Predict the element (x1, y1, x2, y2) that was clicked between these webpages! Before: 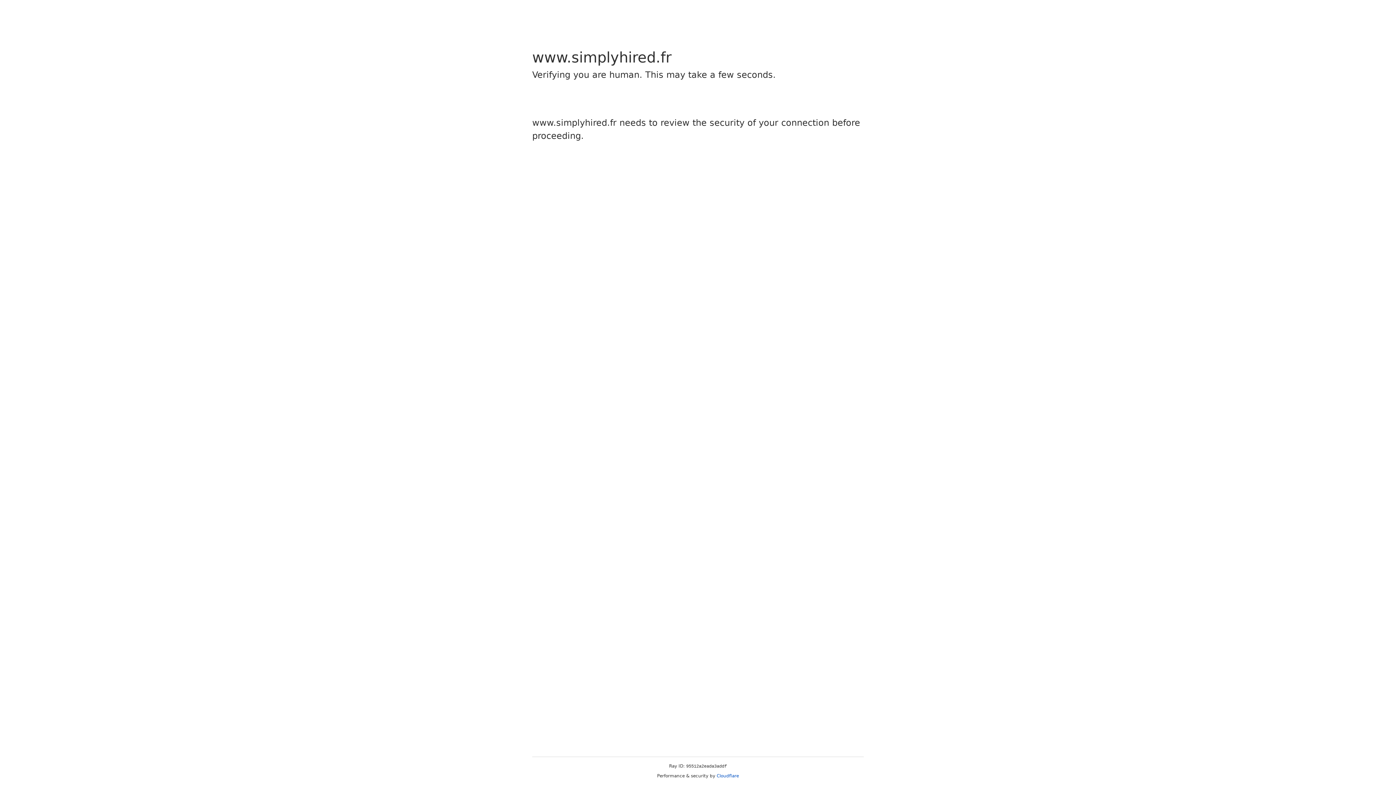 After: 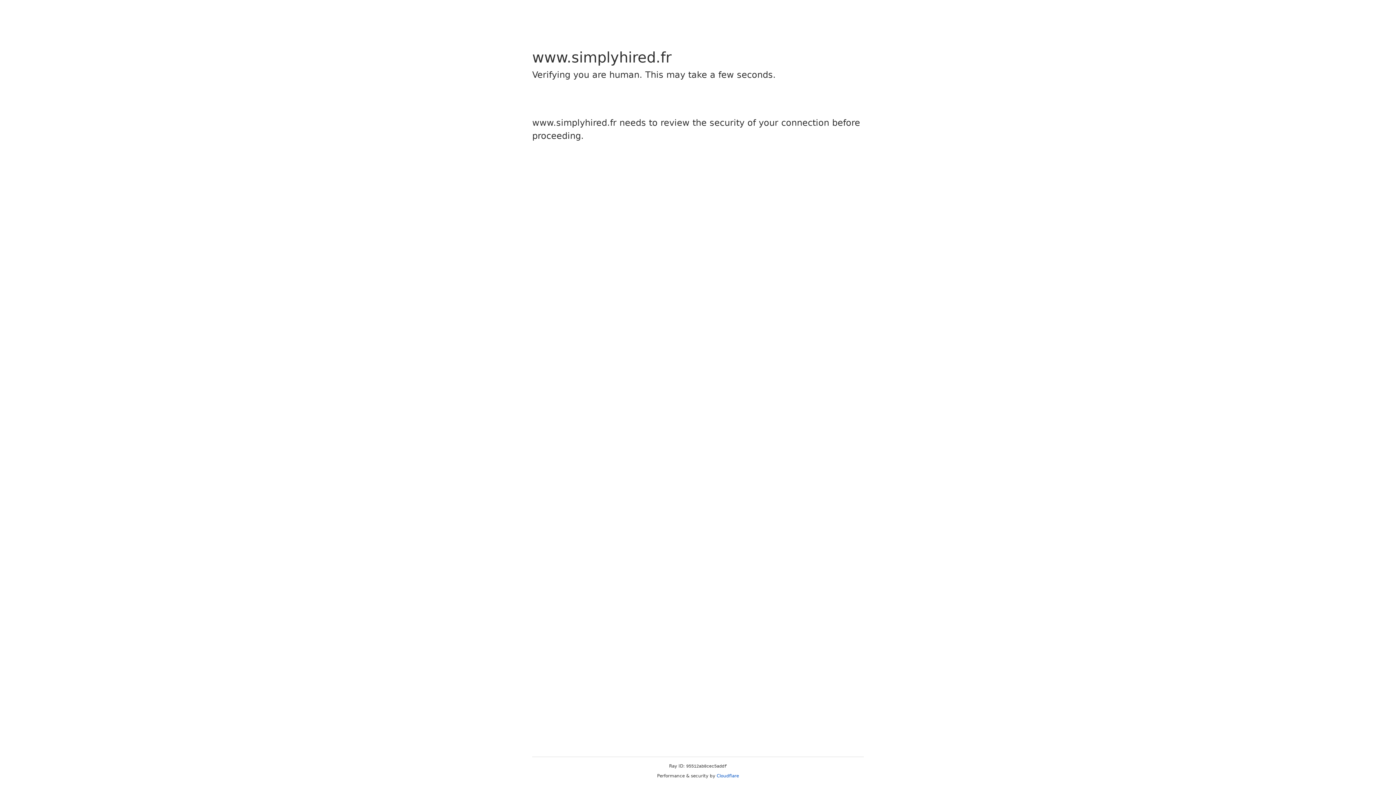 Action: bbox: (716, 773, 739, 778) label: Cloudflare